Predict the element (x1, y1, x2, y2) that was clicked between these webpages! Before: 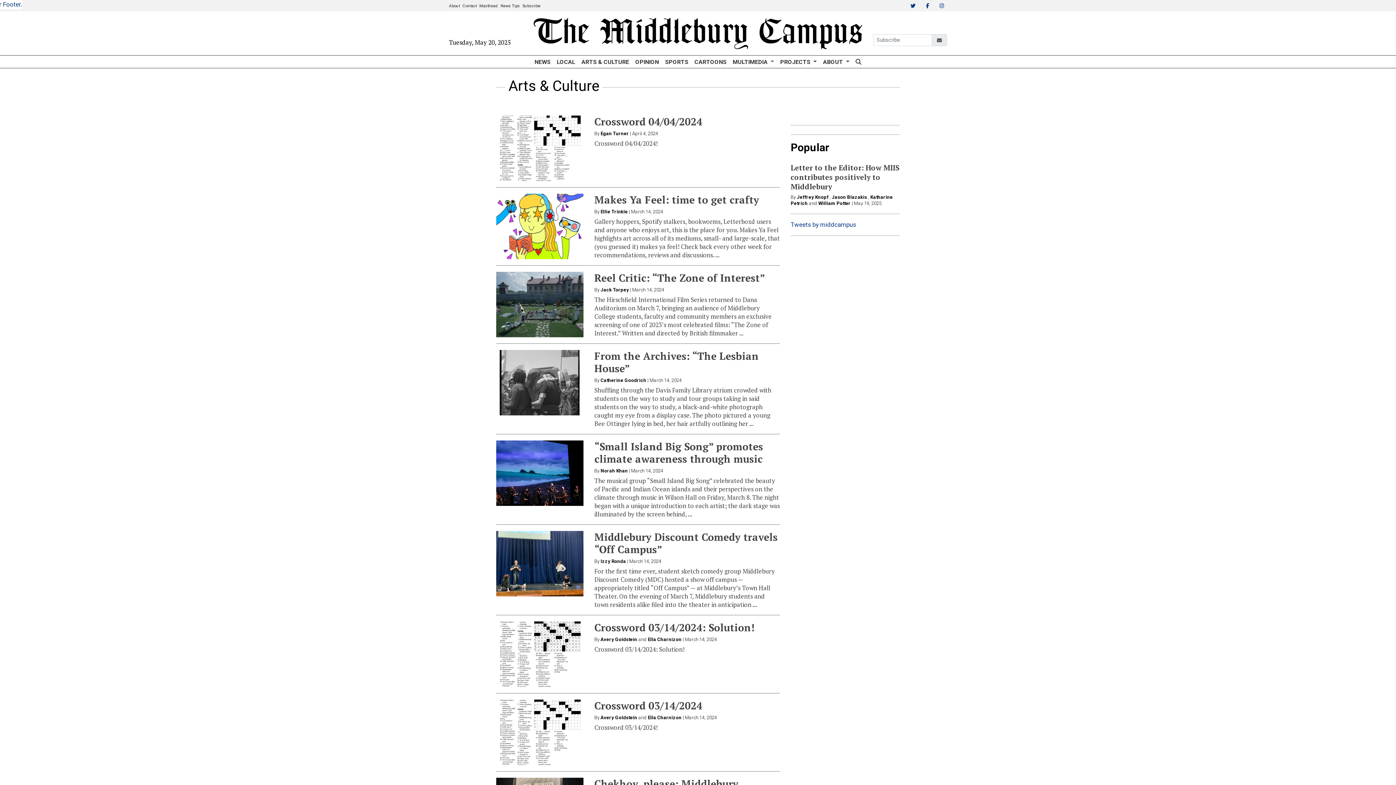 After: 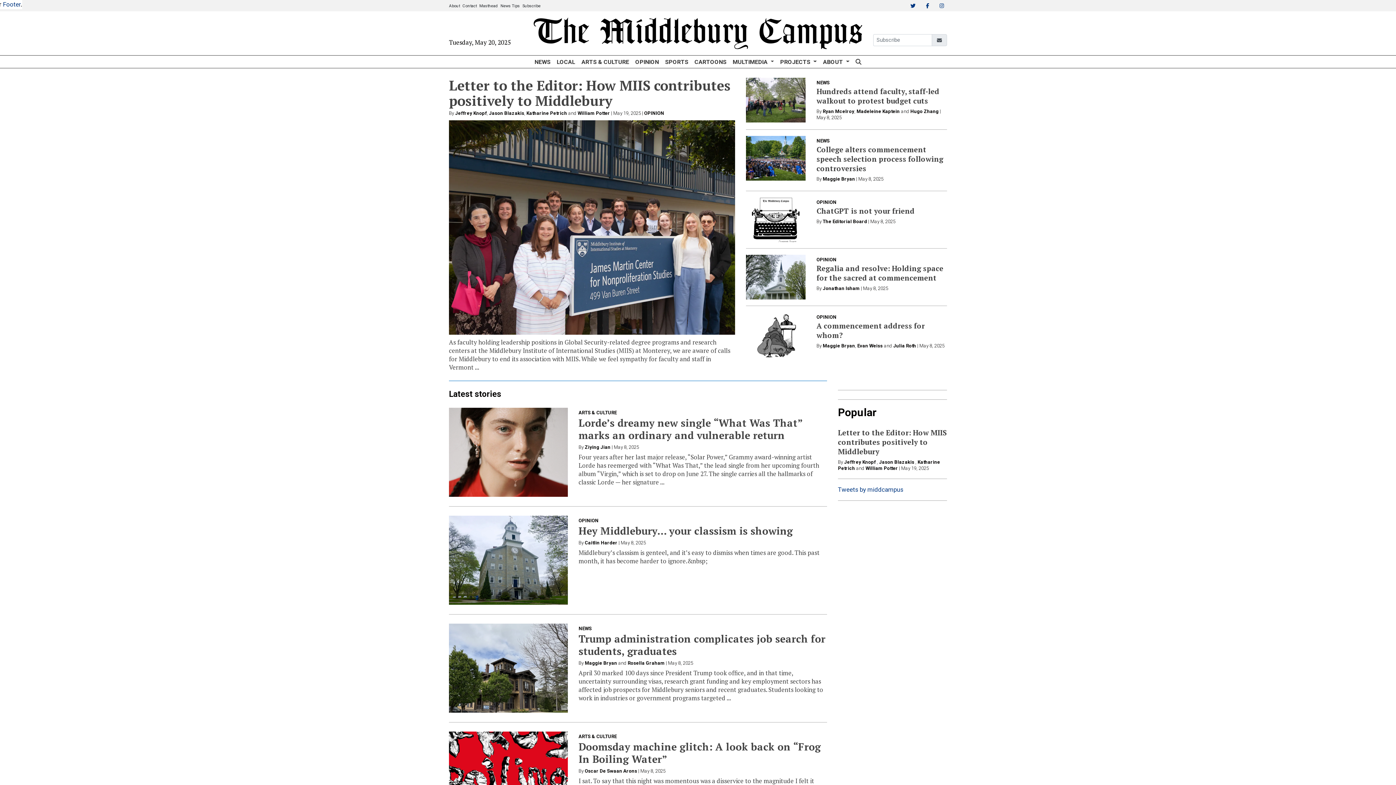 Action: bbox: (533, 17, 862, 49)